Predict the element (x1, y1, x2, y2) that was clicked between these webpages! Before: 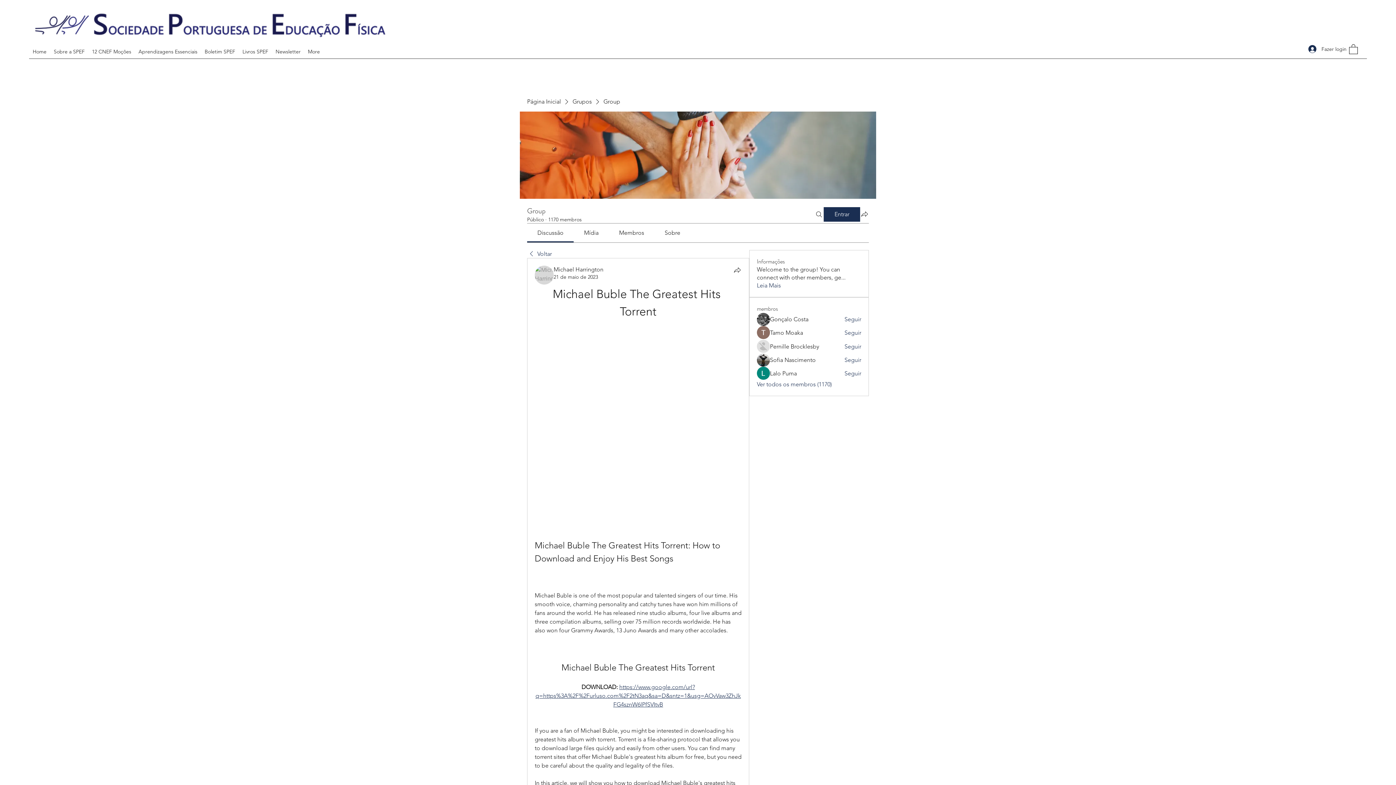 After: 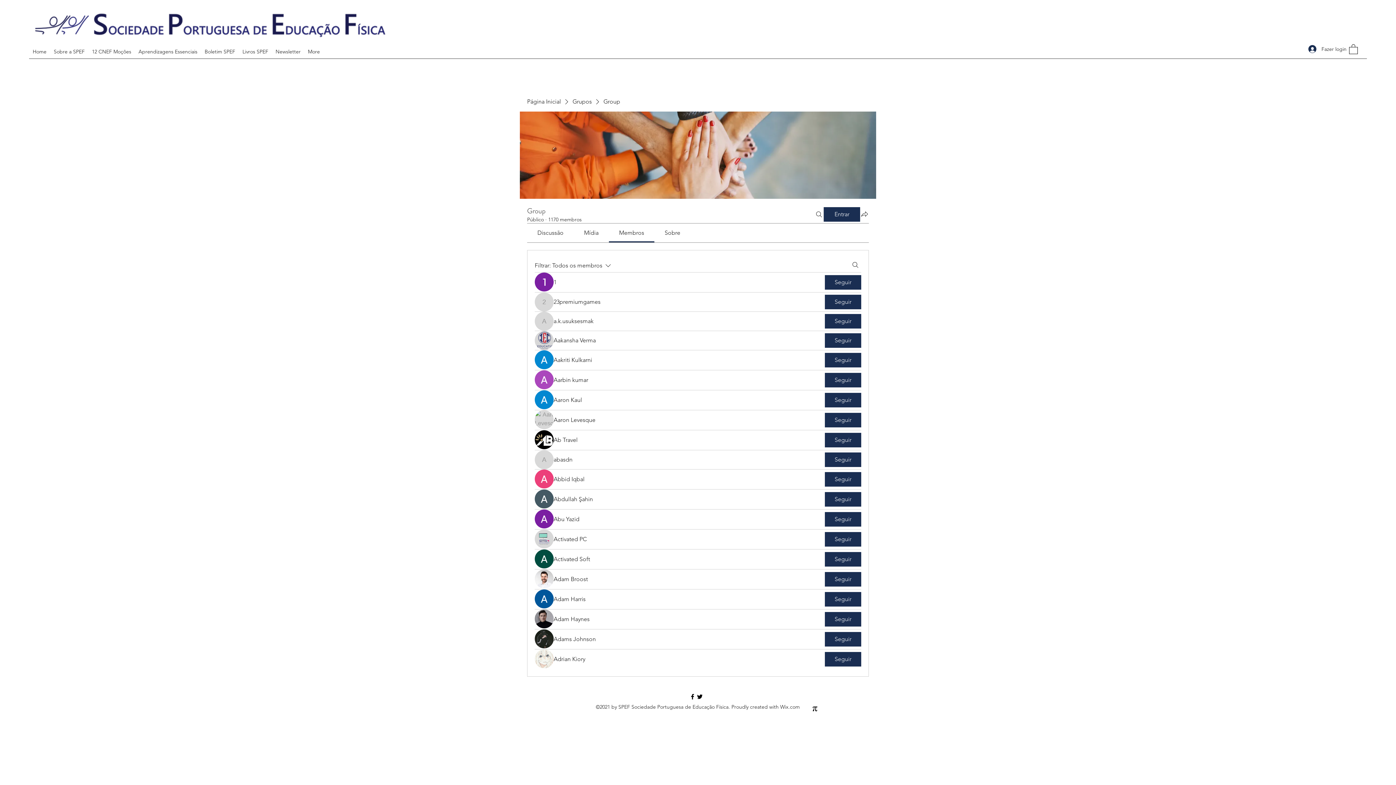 Action: bbox: (757, 380, 831, 388) label: Ver todos os membros (1170)